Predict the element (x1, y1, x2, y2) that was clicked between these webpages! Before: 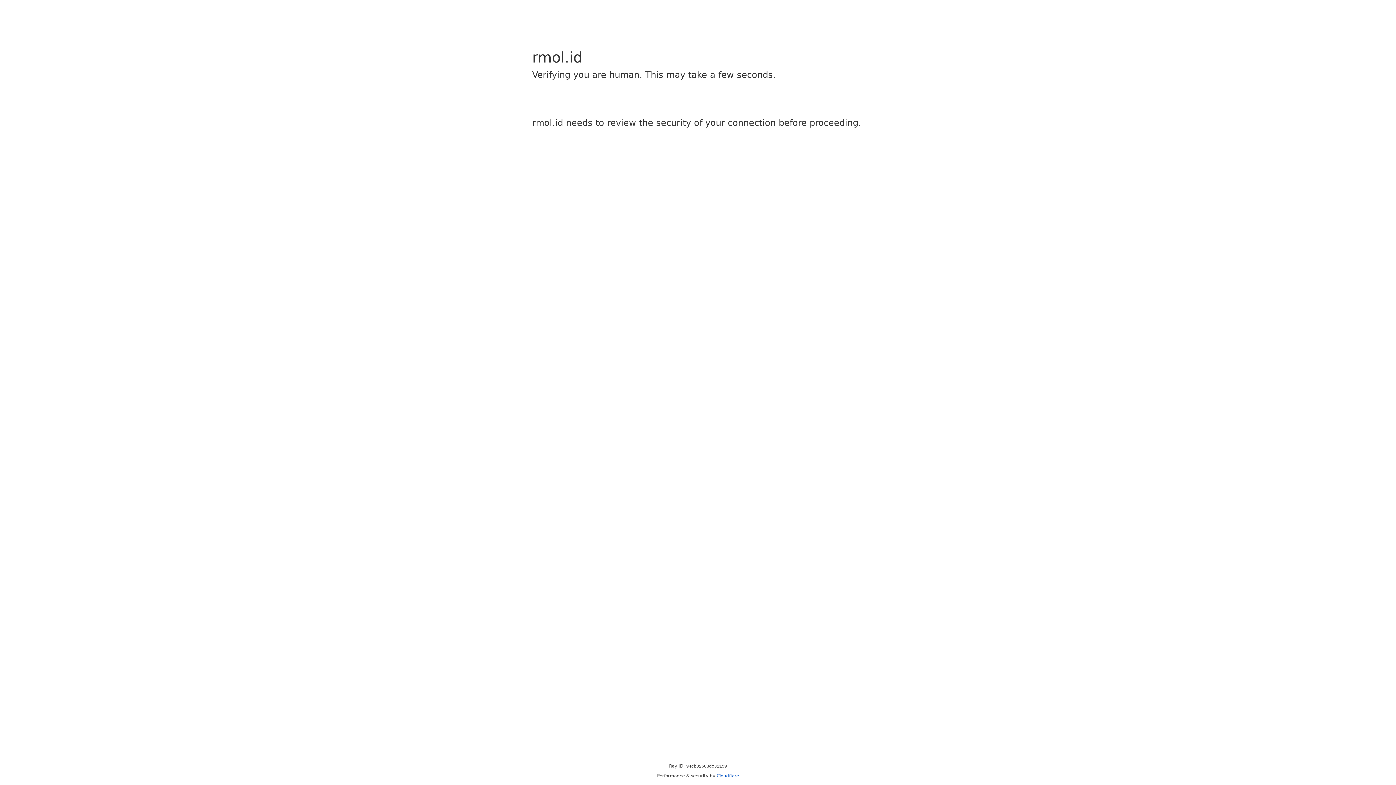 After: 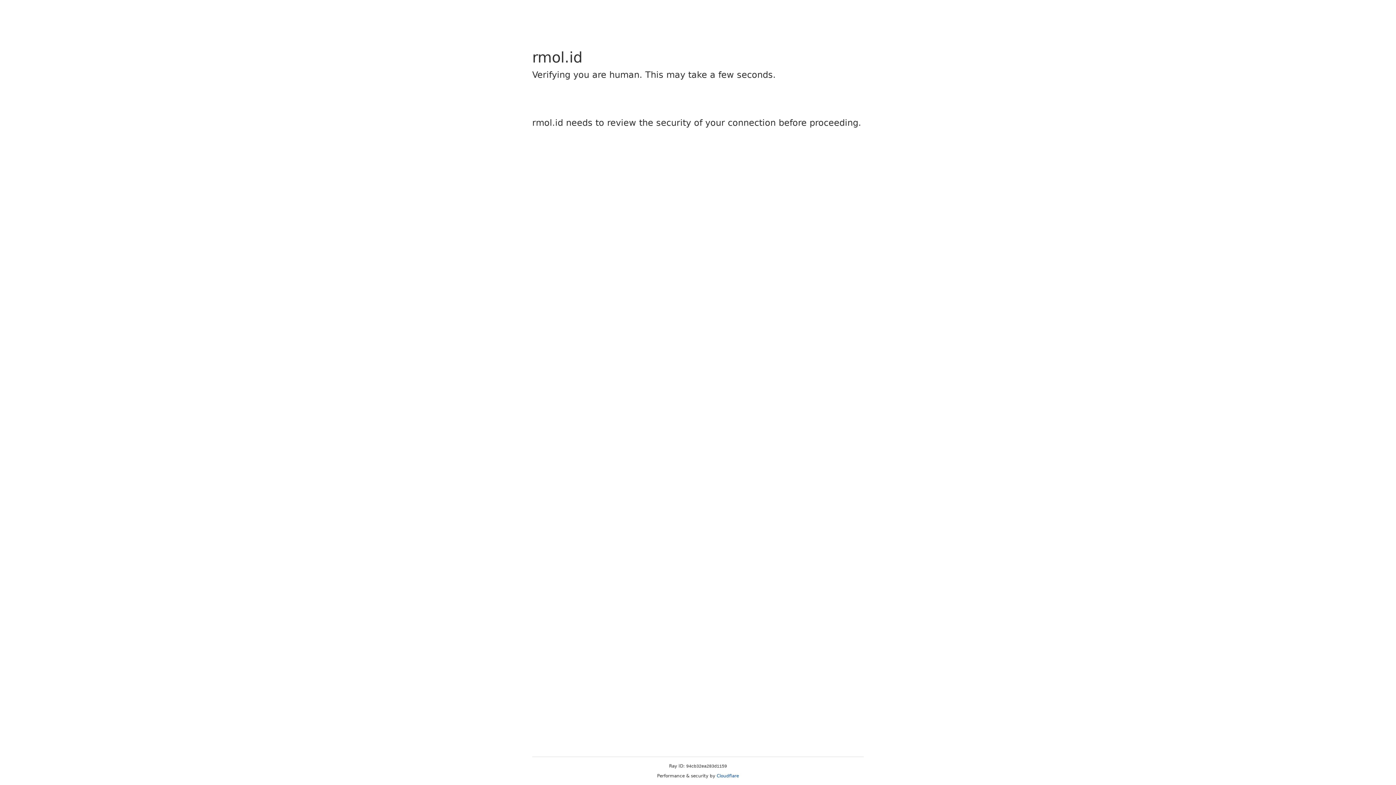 Action: bbox: (716, 773, 739, 778) label: Cloudflare